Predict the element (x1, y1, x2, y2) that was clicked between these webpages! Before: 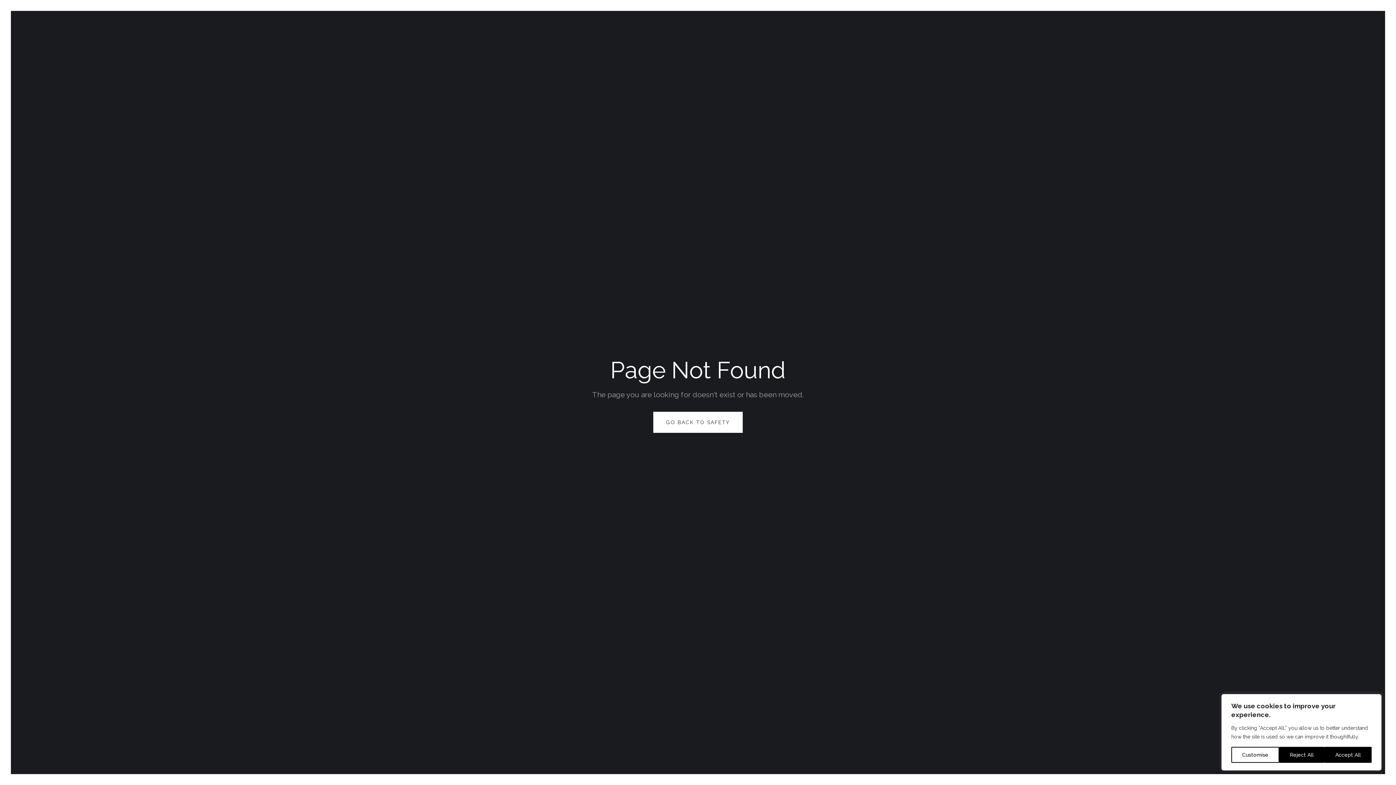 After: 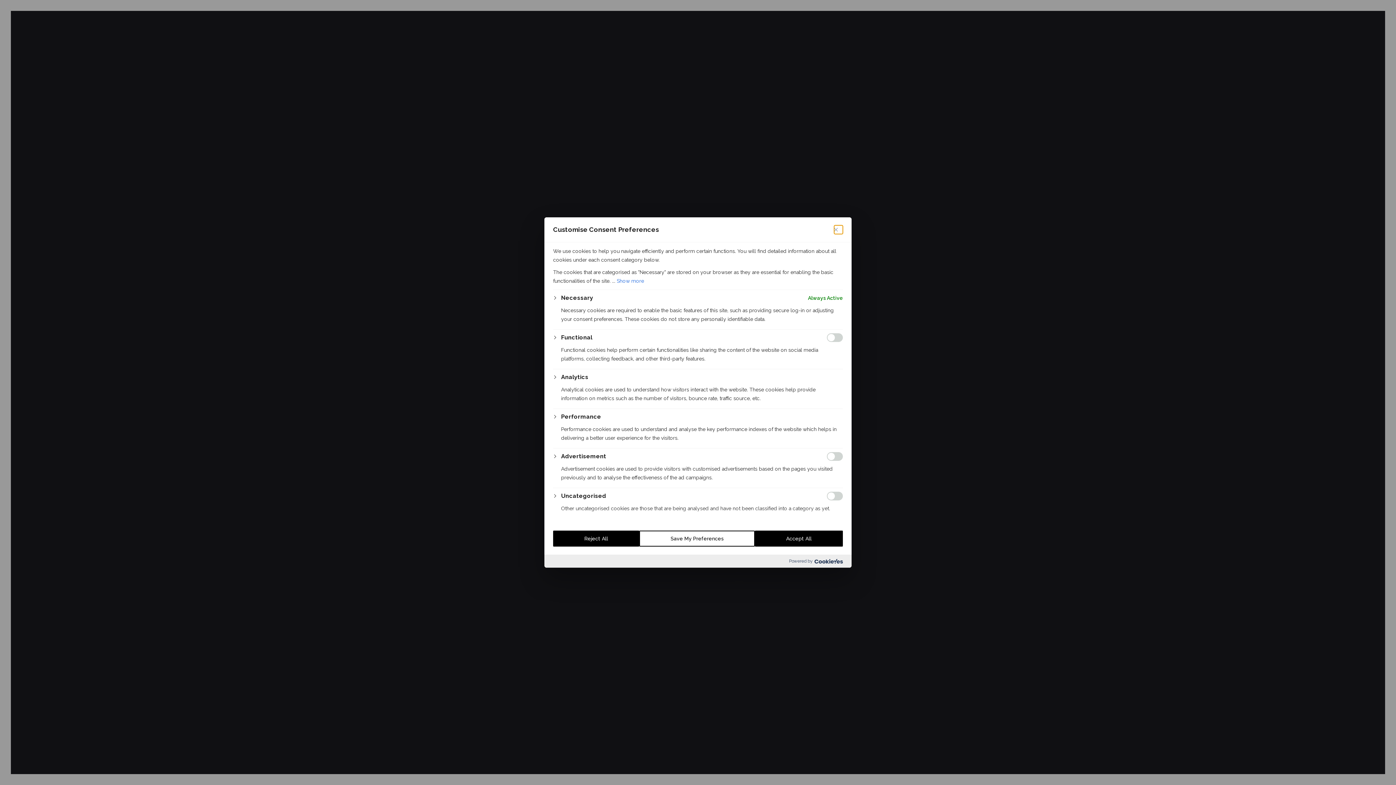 Action: bbox: (1231, 747, 1279, 763) label: Customise